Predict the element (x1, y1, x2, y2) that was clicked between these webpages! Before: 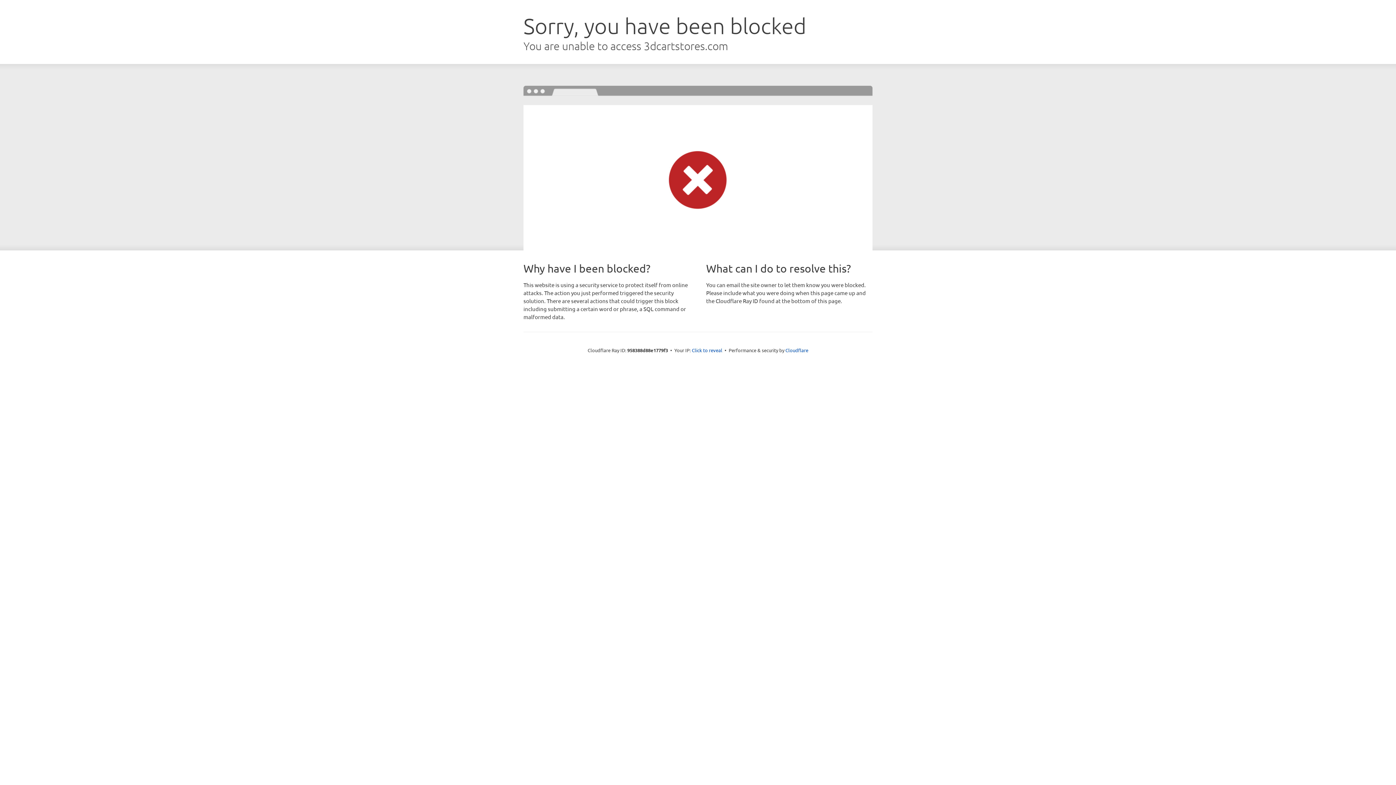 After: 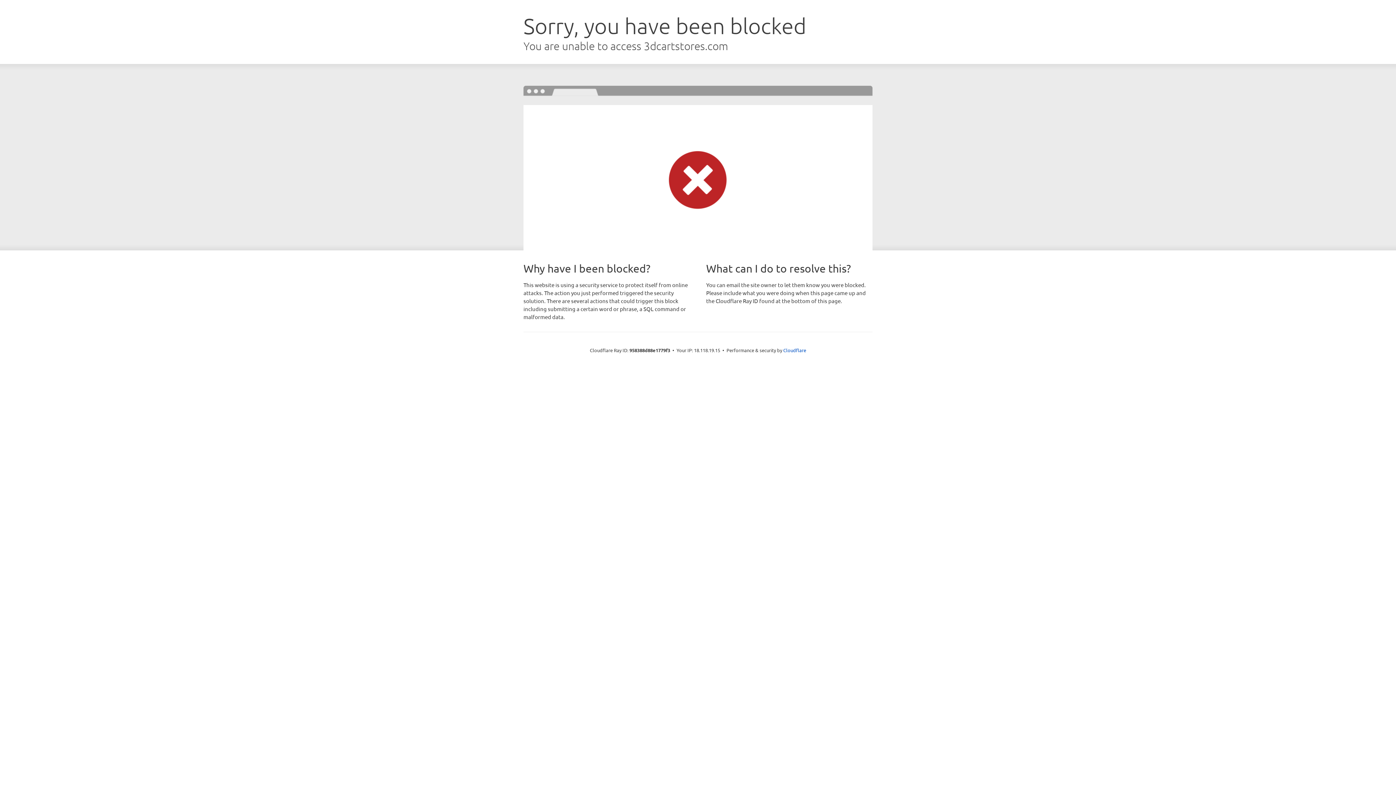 Action: bbox: (692, 346, 722, 353) label: Click to reveal